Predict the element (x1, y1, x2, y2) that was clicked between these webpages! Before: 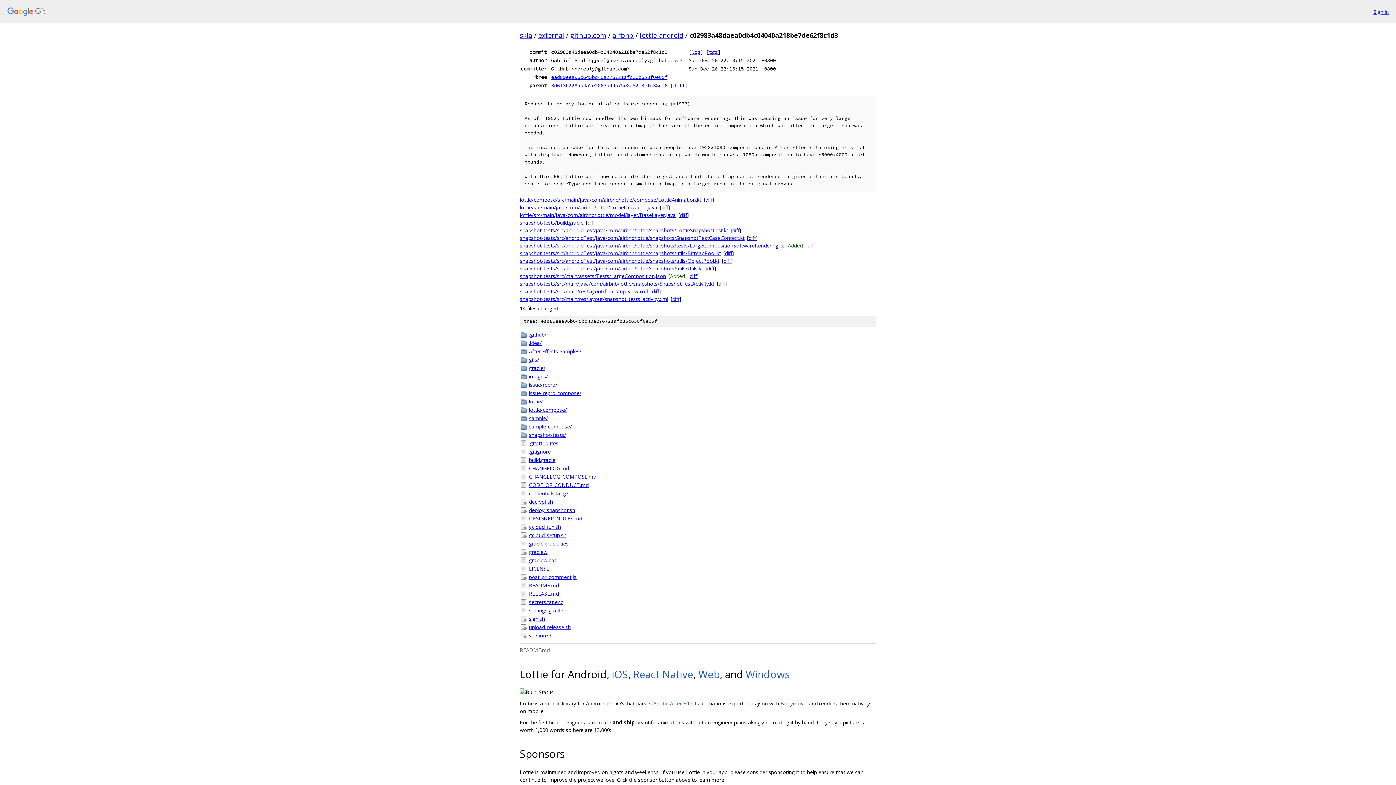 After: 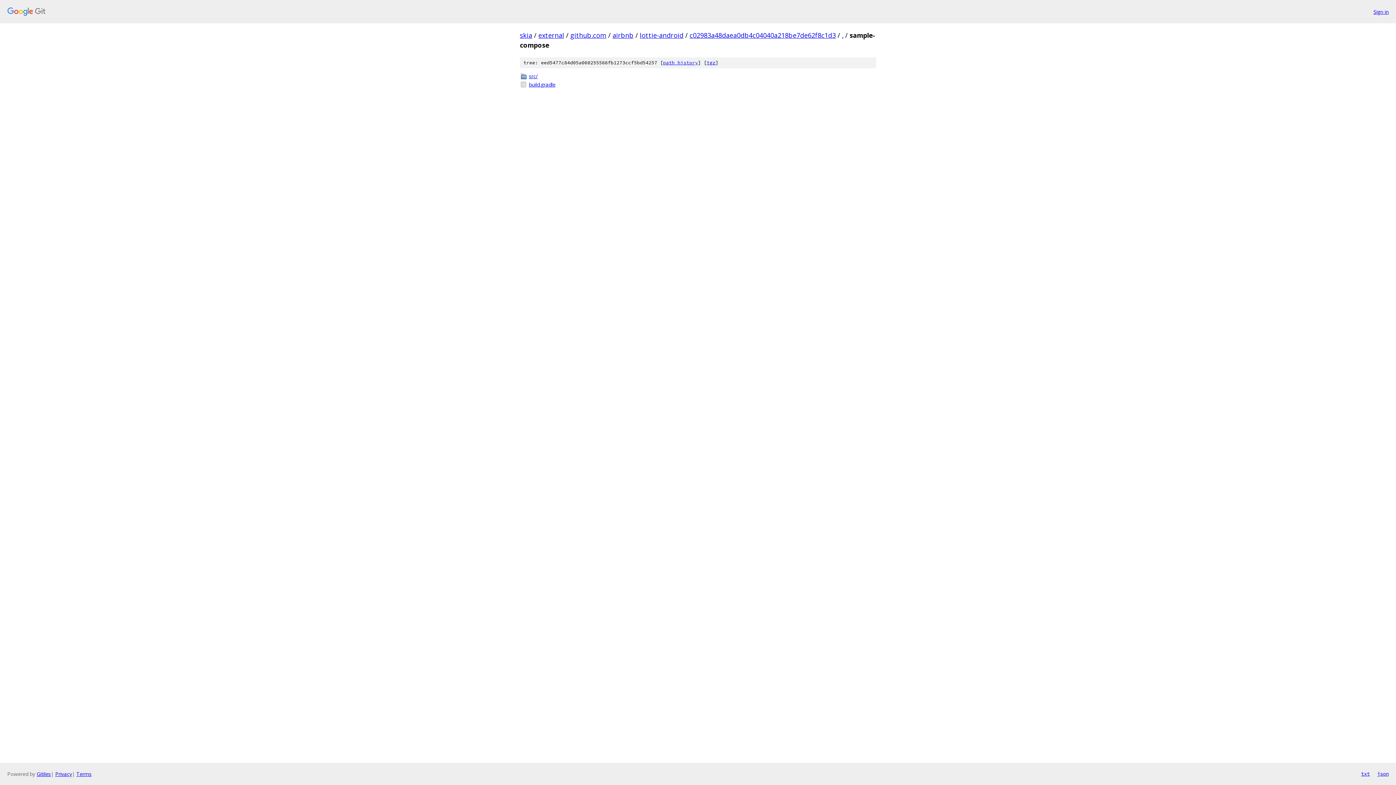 Action: label: sample-compose/ bbox: (529, 422, 876, 430)